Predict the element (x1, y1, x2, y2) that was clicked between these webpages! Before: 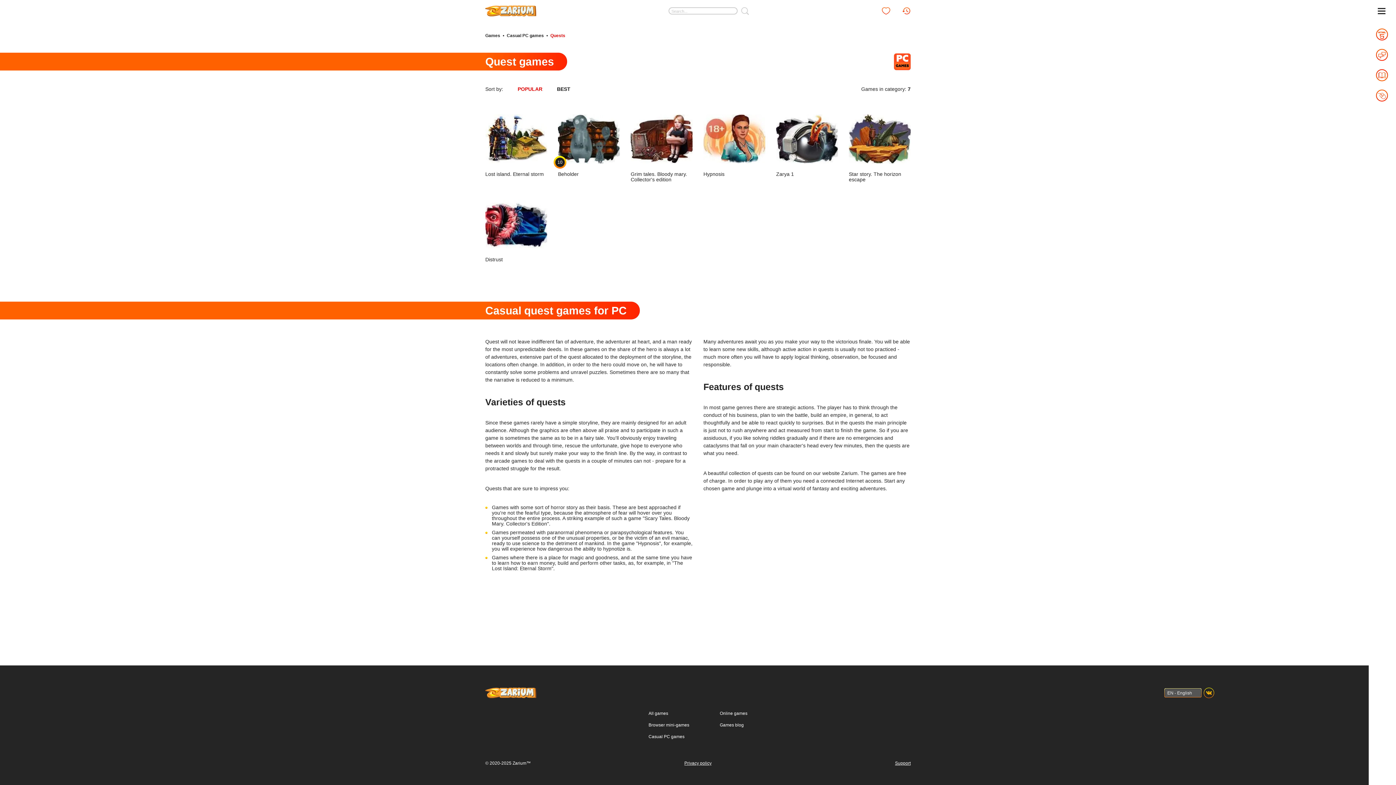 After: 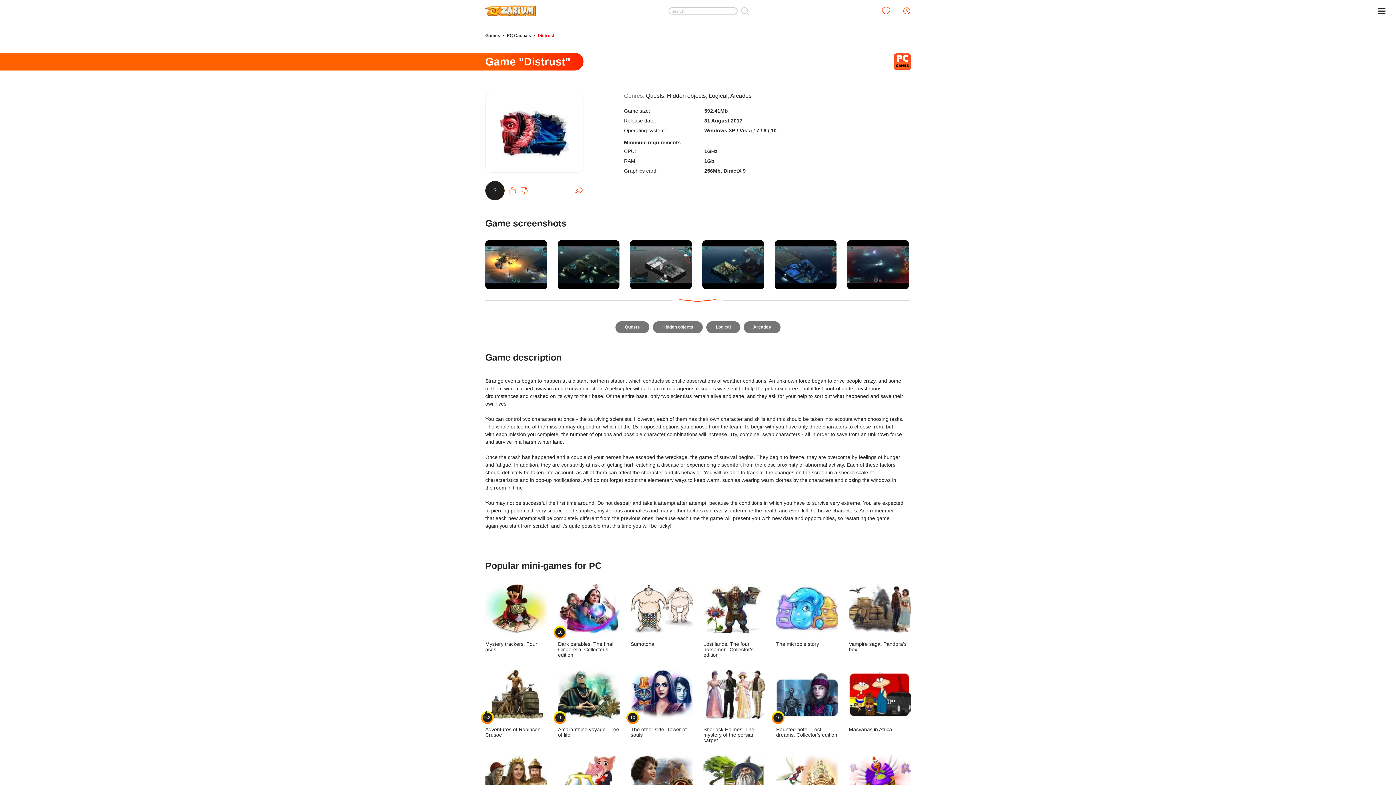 Action: label: Distrust bbox: (485, 200, 547, 262)